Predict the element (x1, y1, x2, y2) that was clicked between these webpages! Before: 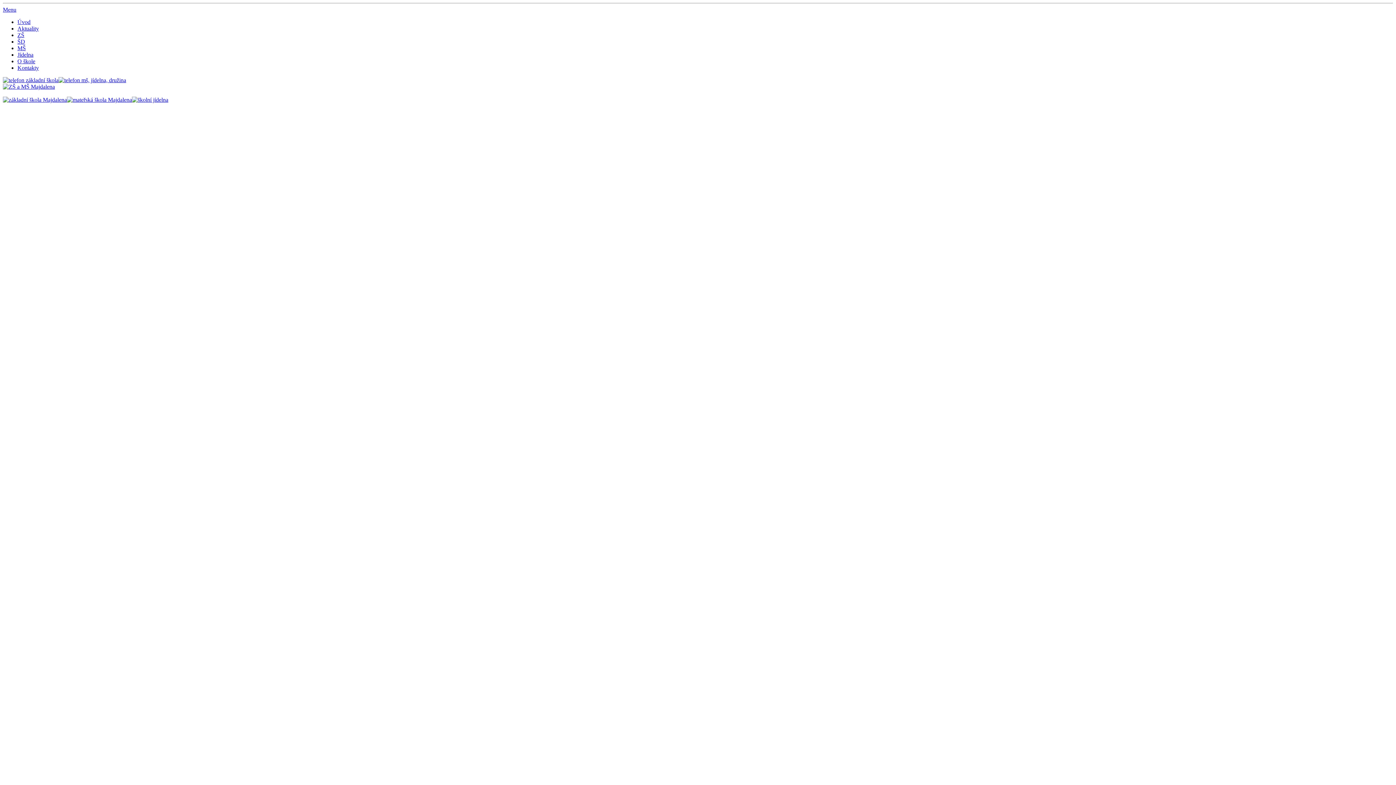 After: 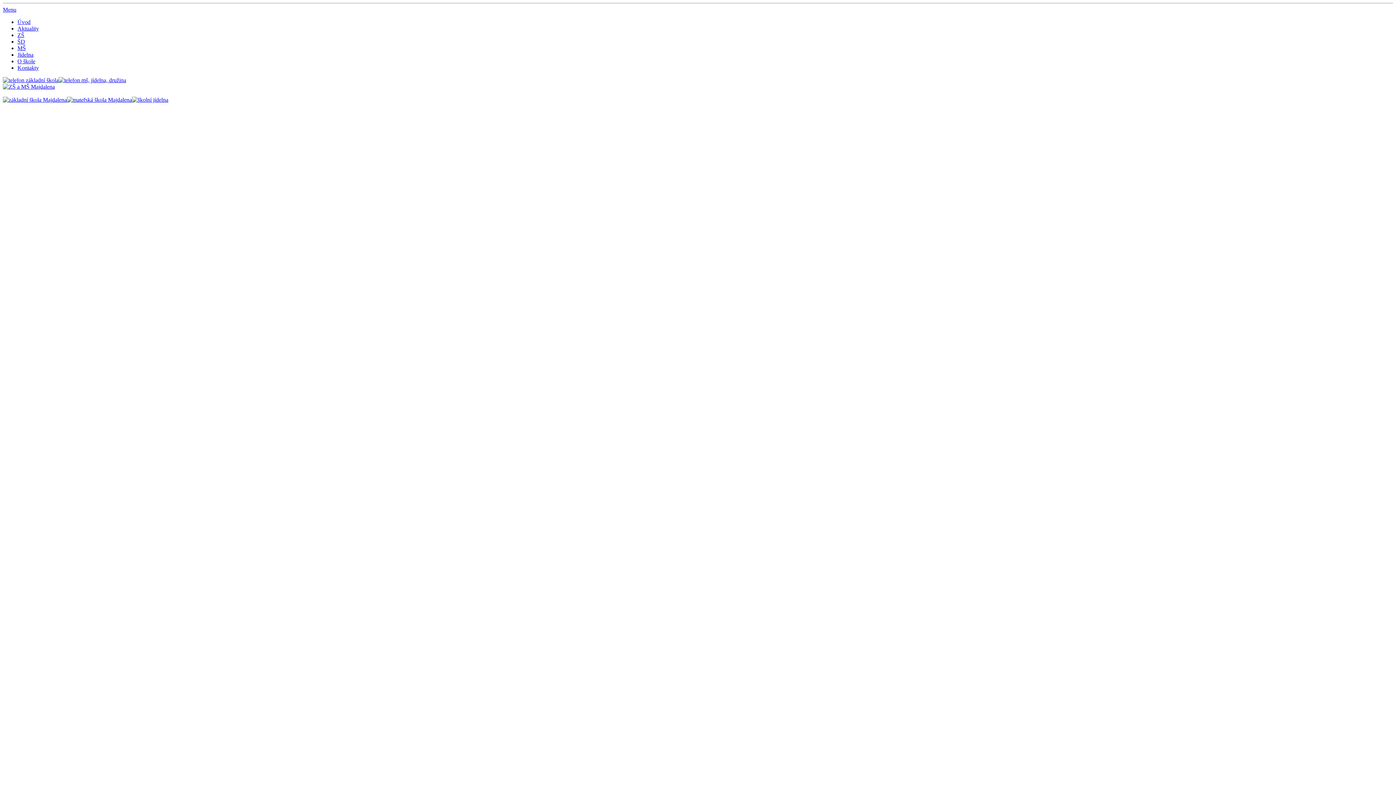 Action: bbox: (2, 83, 54, 89)